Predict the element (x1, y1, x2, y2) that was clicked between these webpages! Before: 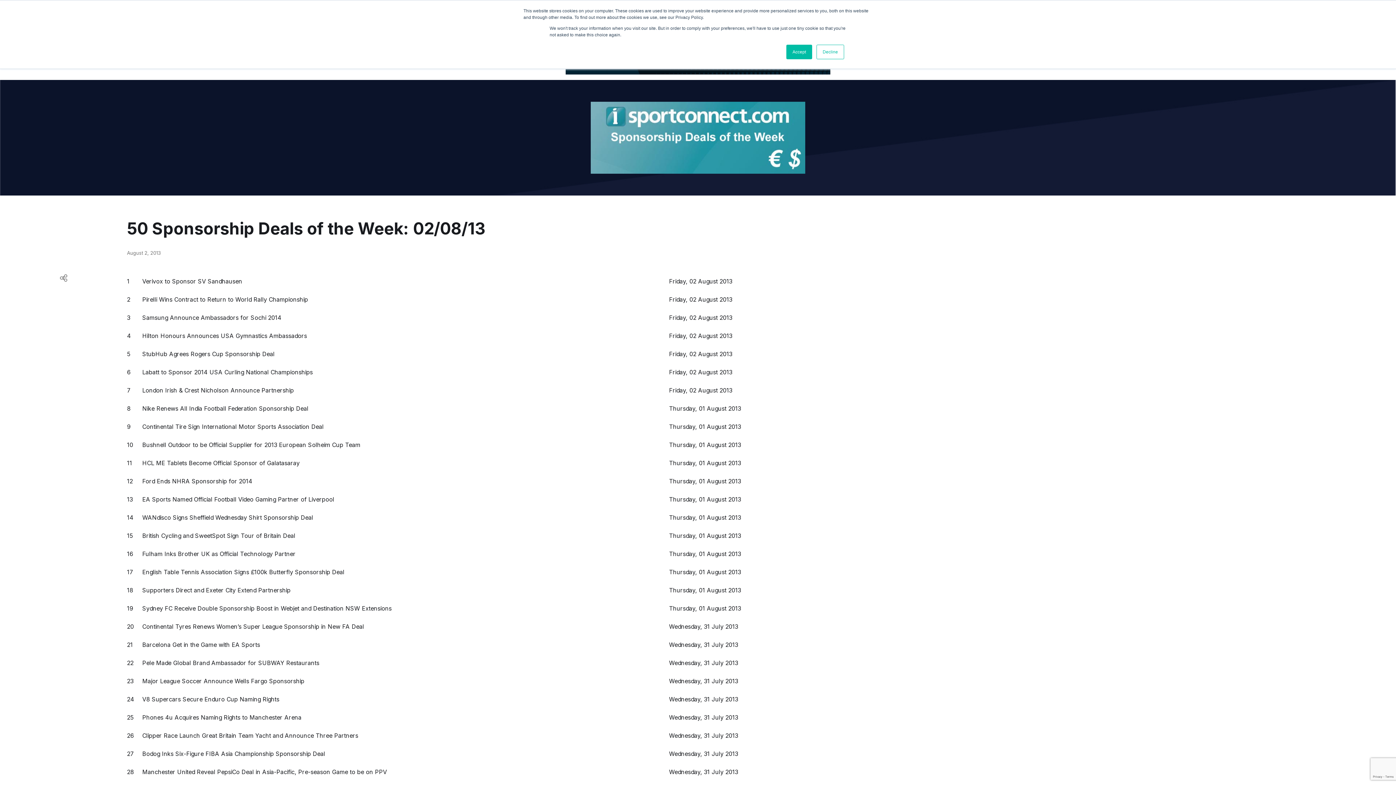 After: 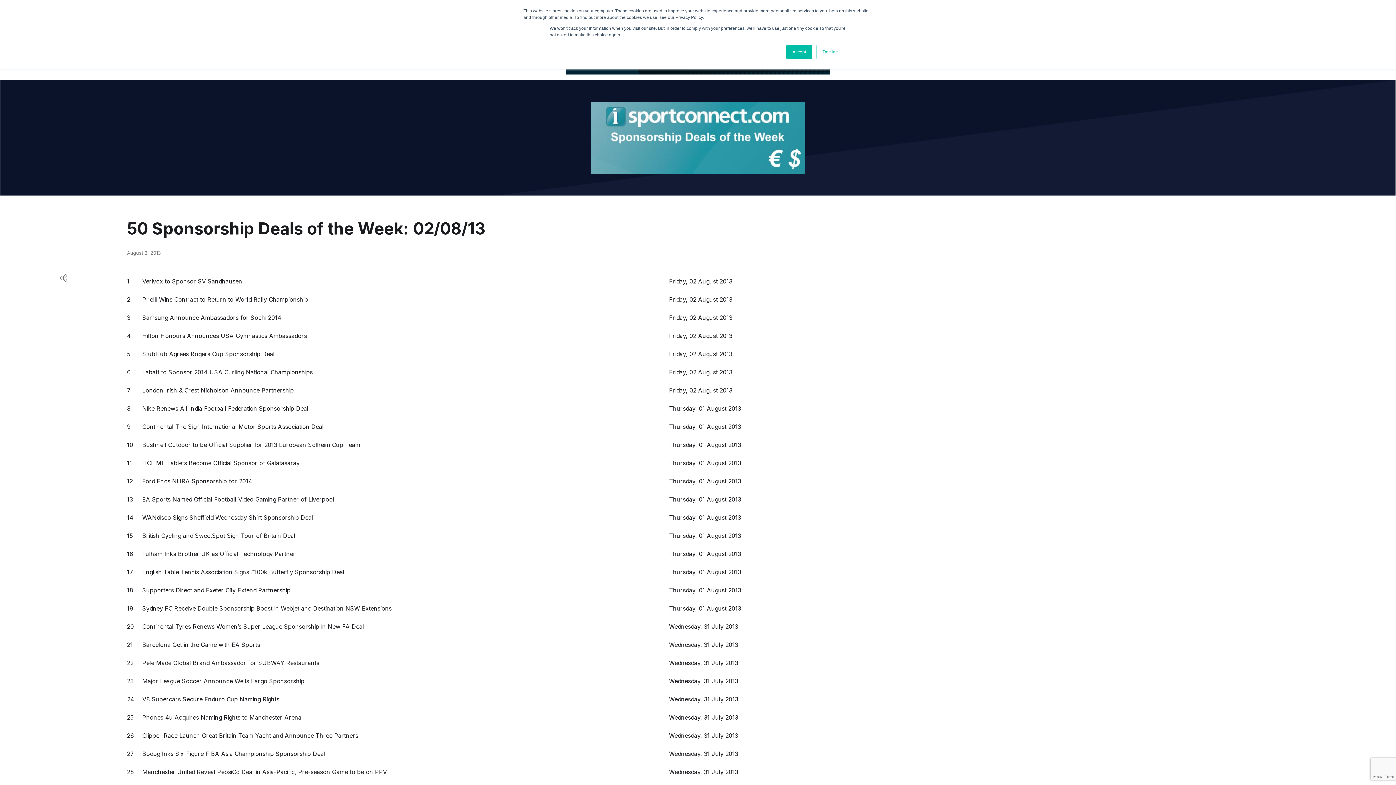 Action: bbox: (142, 332, 307, 339) label: Hilton Honours Announces USA Gymnastics Ambassadors